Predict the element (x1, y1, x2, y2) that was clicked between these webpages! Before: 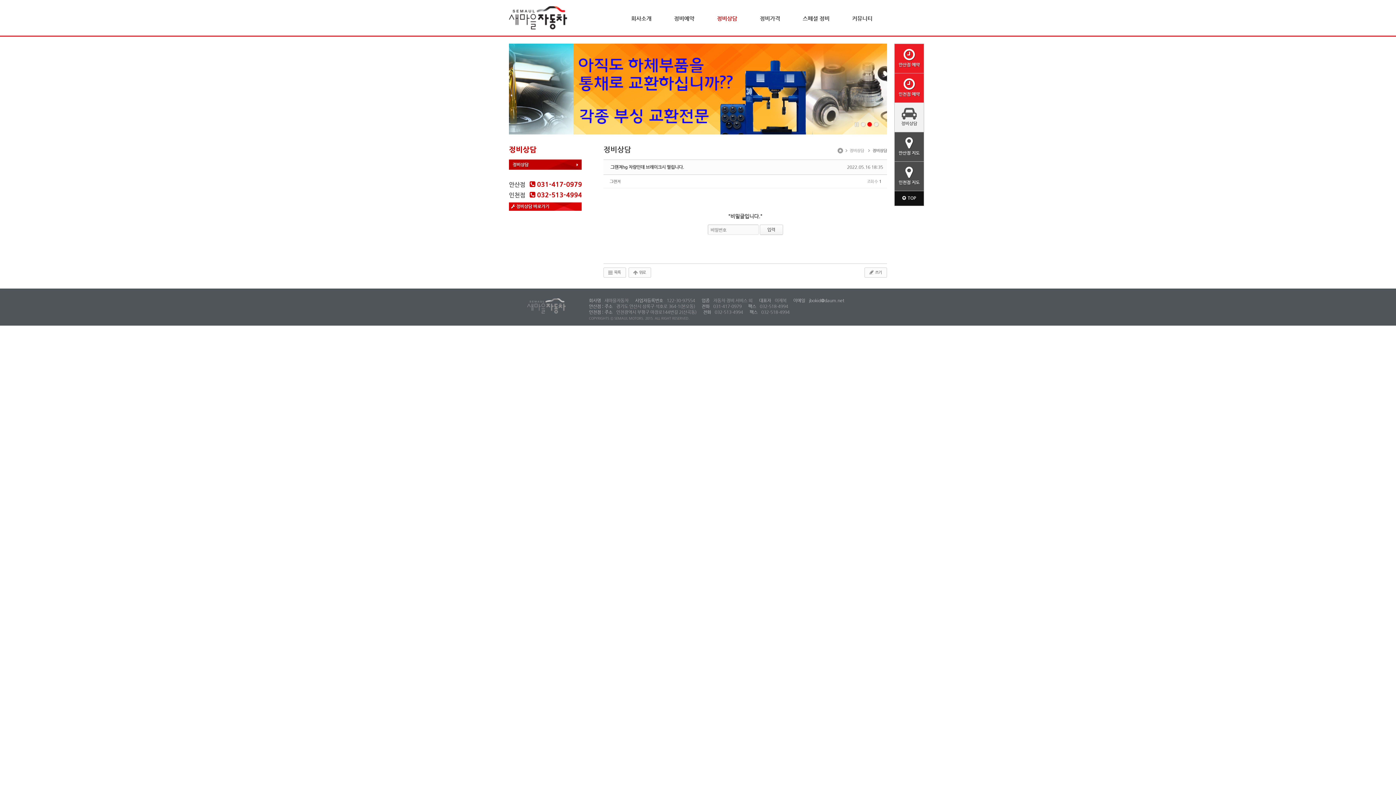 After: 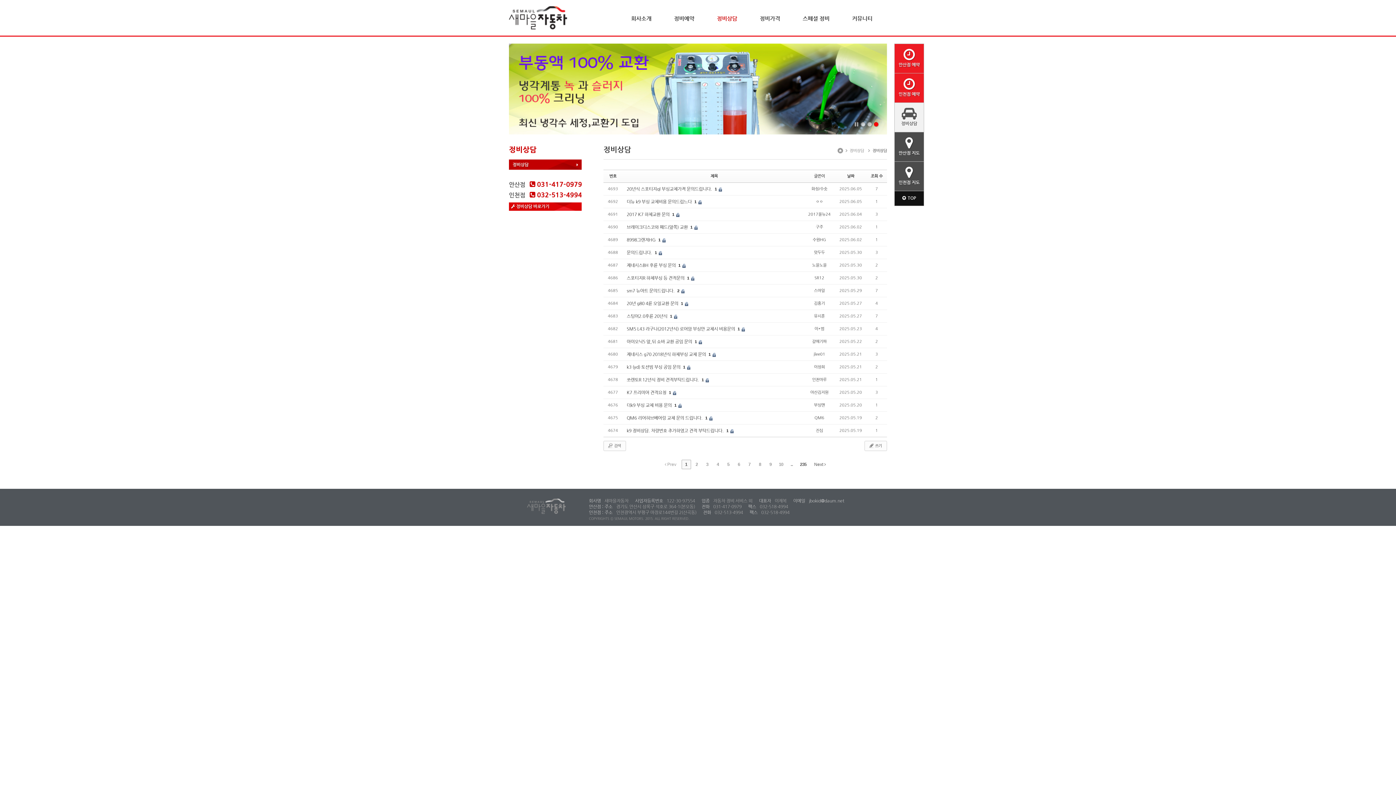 Action: label: 정비상담 bbox: (894, 102, 924, 132)